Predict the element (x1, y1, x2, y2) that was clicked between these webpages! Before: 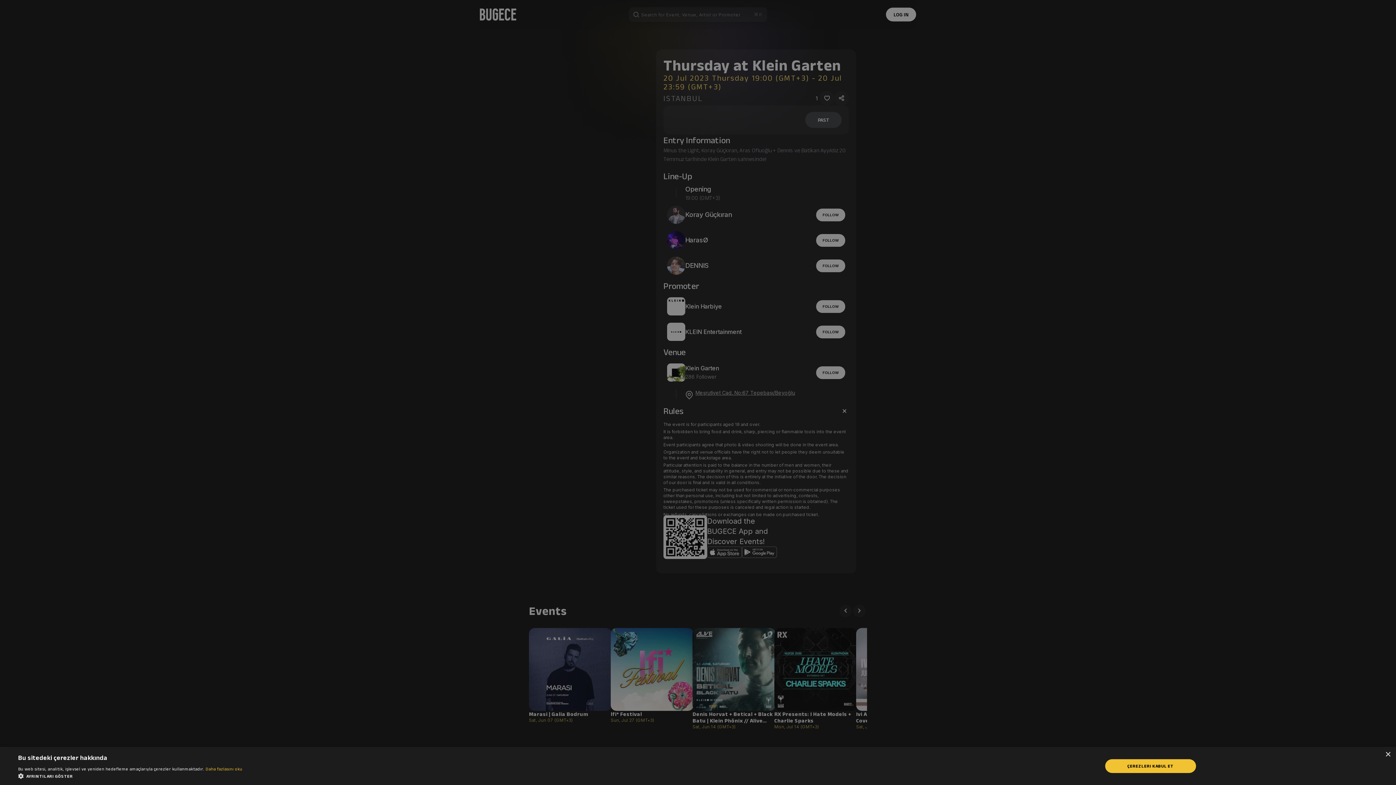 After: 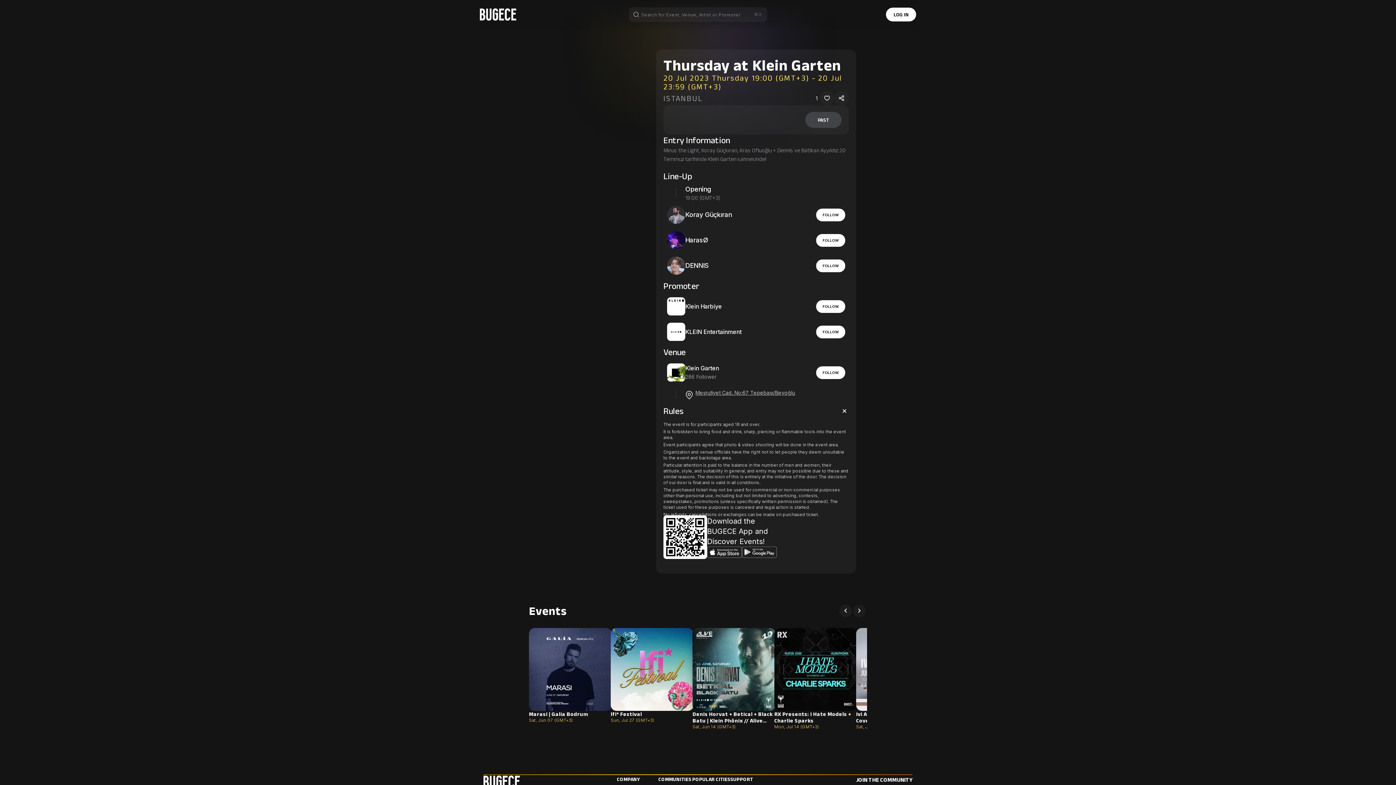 Action: bbox: (1385, 752, 1390, 757) label: Close